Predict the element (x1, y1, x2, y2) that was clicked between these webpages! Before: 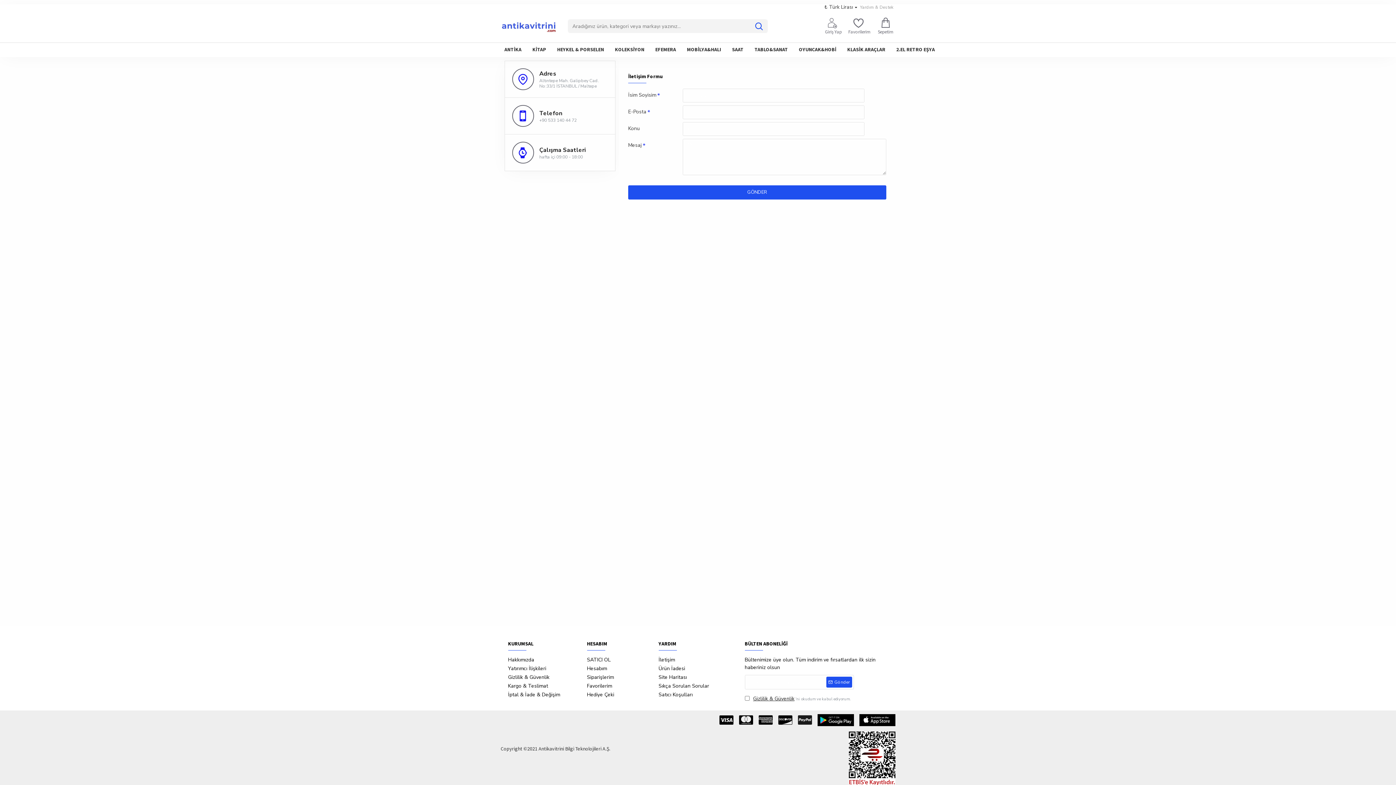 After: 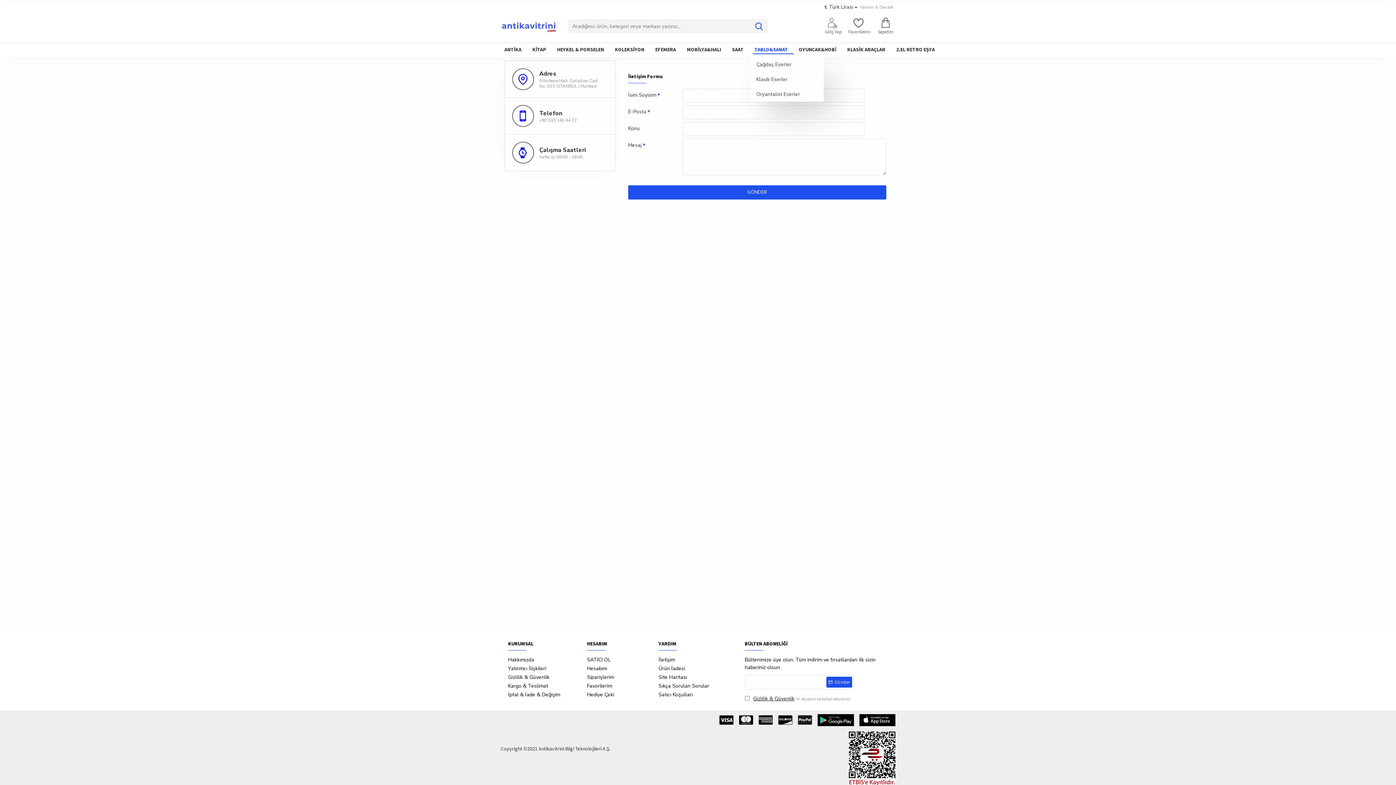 Action: label: TABLO&SANAT bbox: (751, 43, 795, 55)